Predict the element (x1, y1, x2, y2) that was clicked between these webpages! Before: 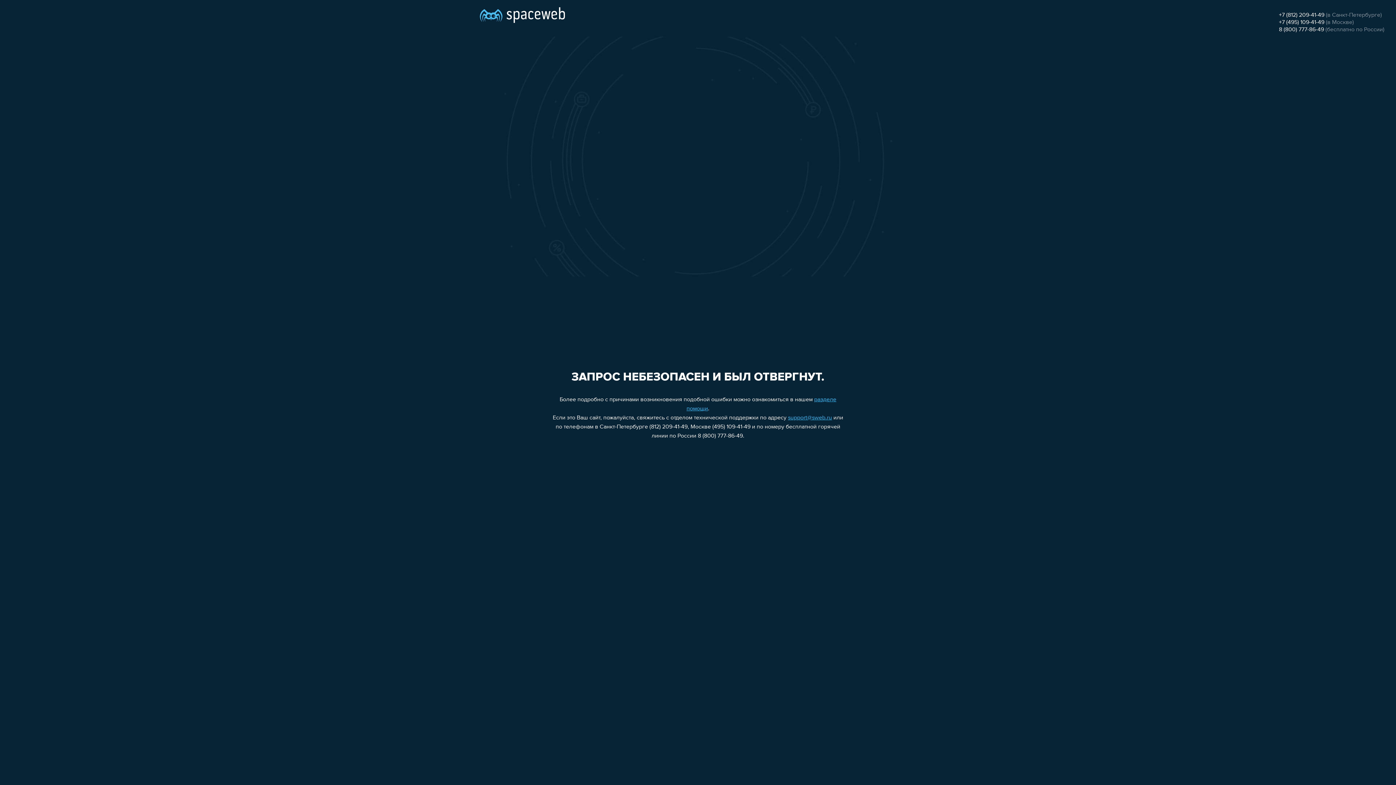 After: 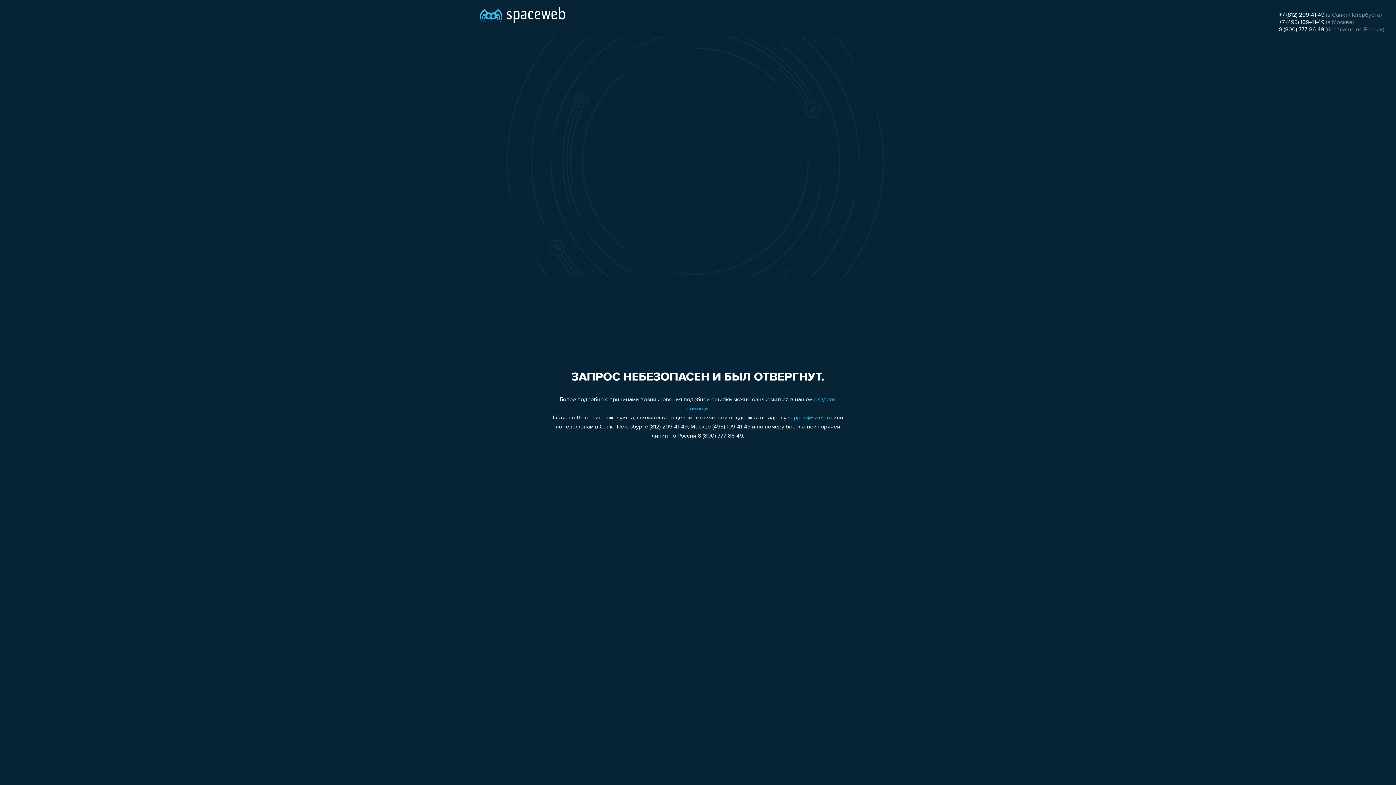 Action: label: +7 (812) 209-41-49 bbox: (1279, 12, 1324, 18)